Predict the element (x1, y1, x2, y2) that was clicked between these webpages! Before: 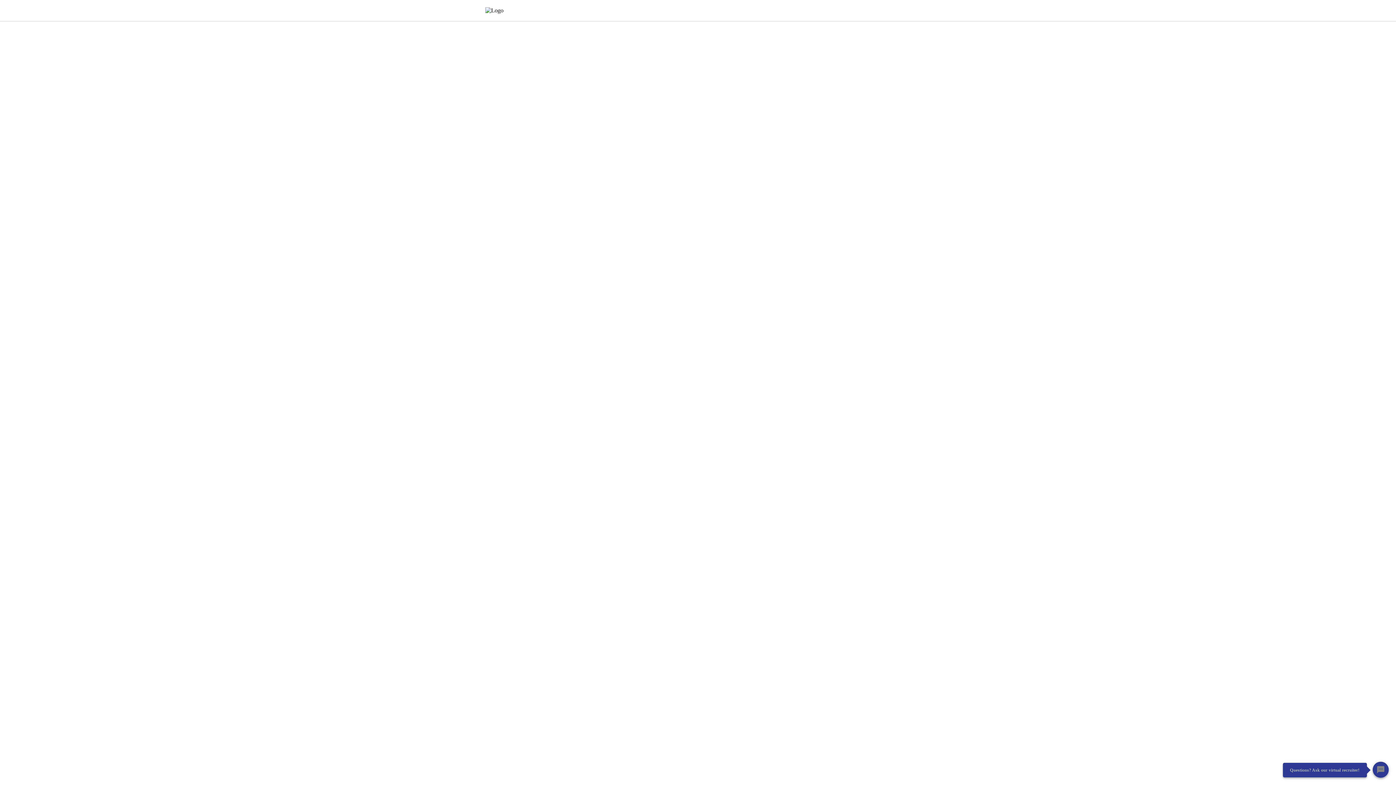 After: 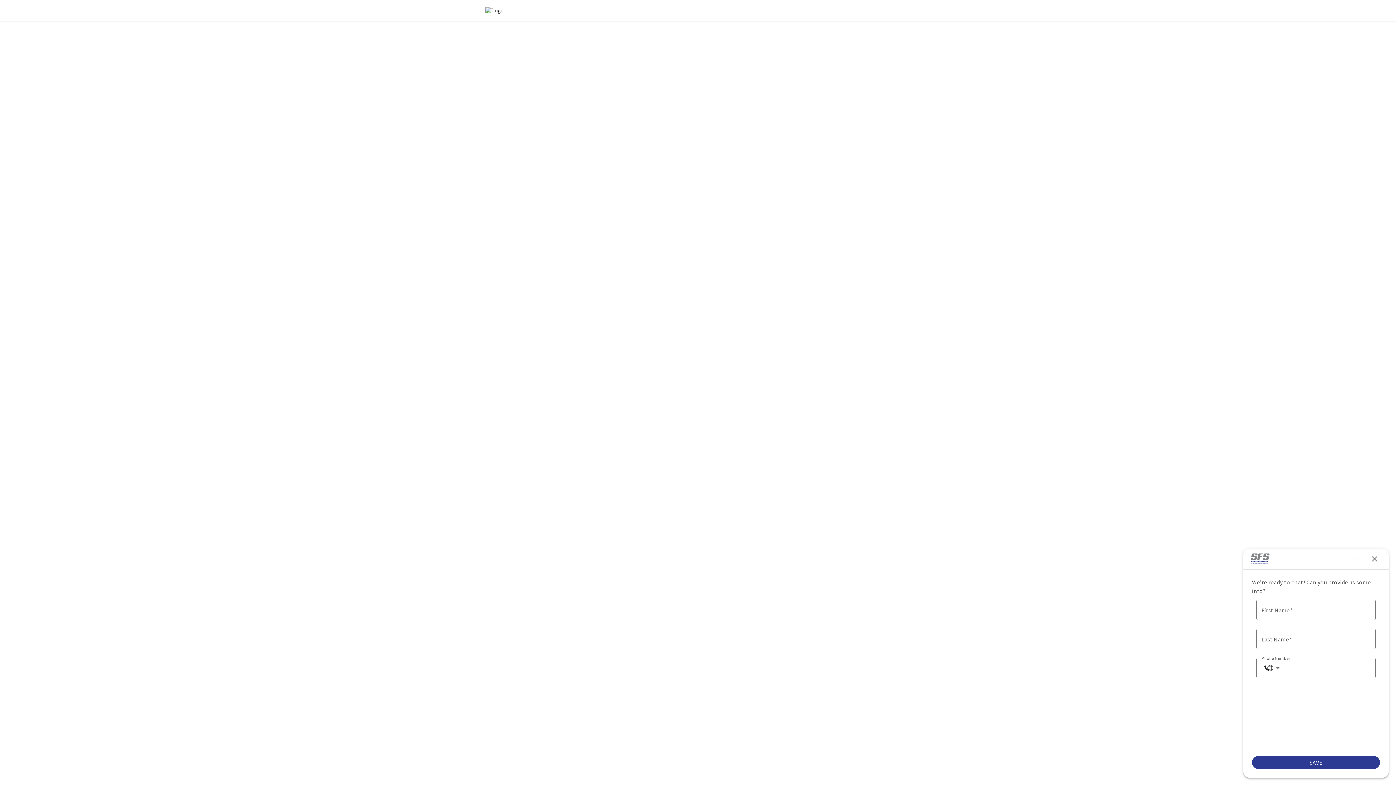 Action: label: Chat Widget Button bbox: (1373, 762, 1389, 778)